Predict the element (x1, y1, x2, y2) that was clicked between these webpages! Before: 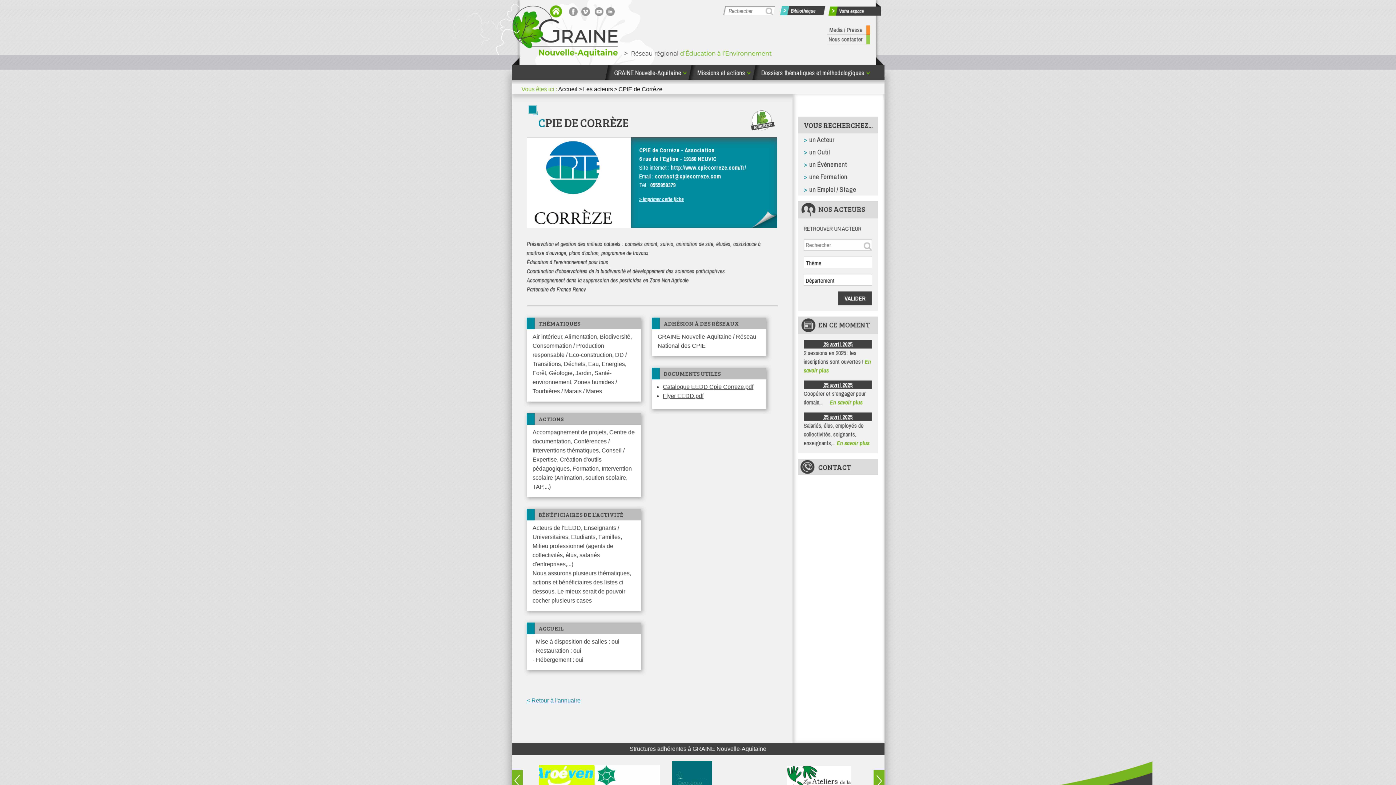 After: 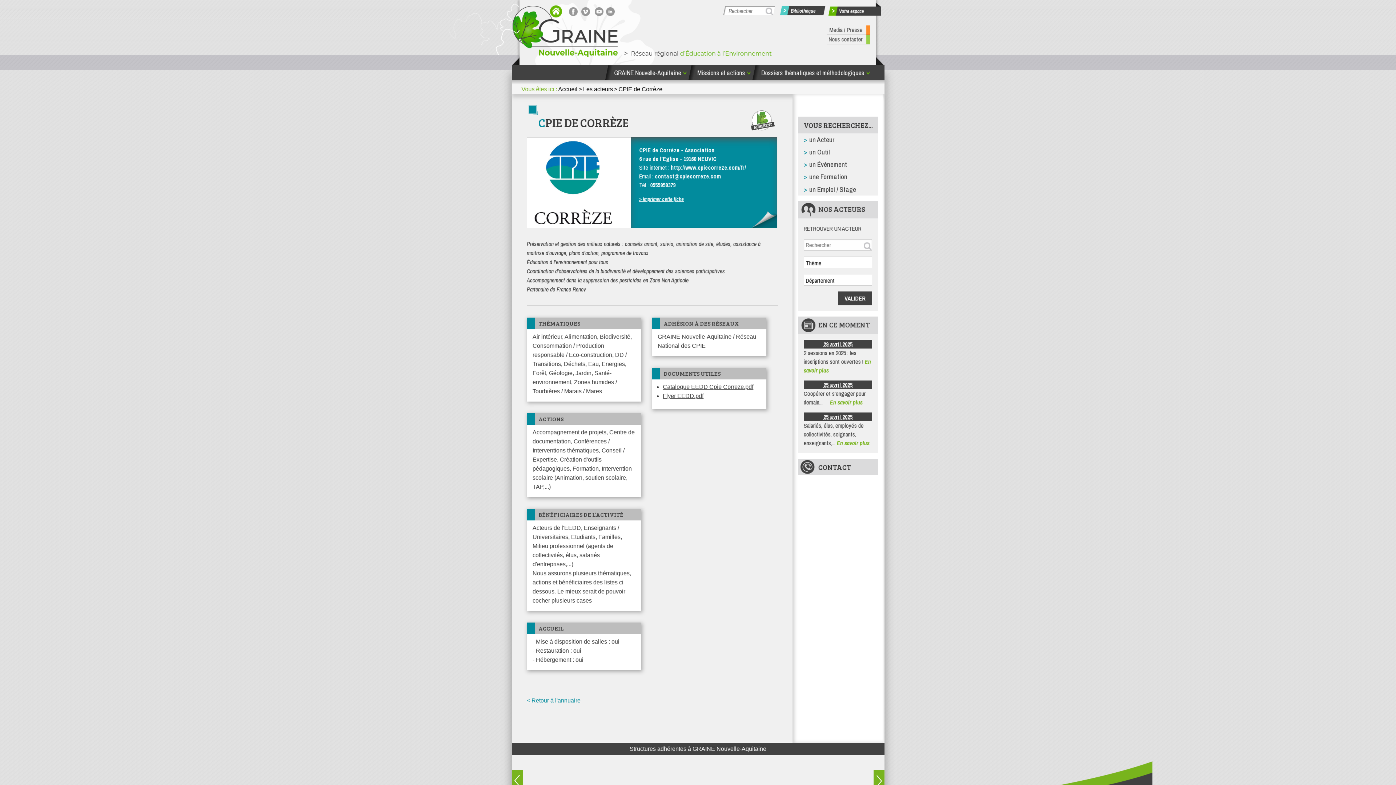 Action: label: Catalogue EEDD Cpie Correze.pdf bbox: (663, 384, 753, 390)